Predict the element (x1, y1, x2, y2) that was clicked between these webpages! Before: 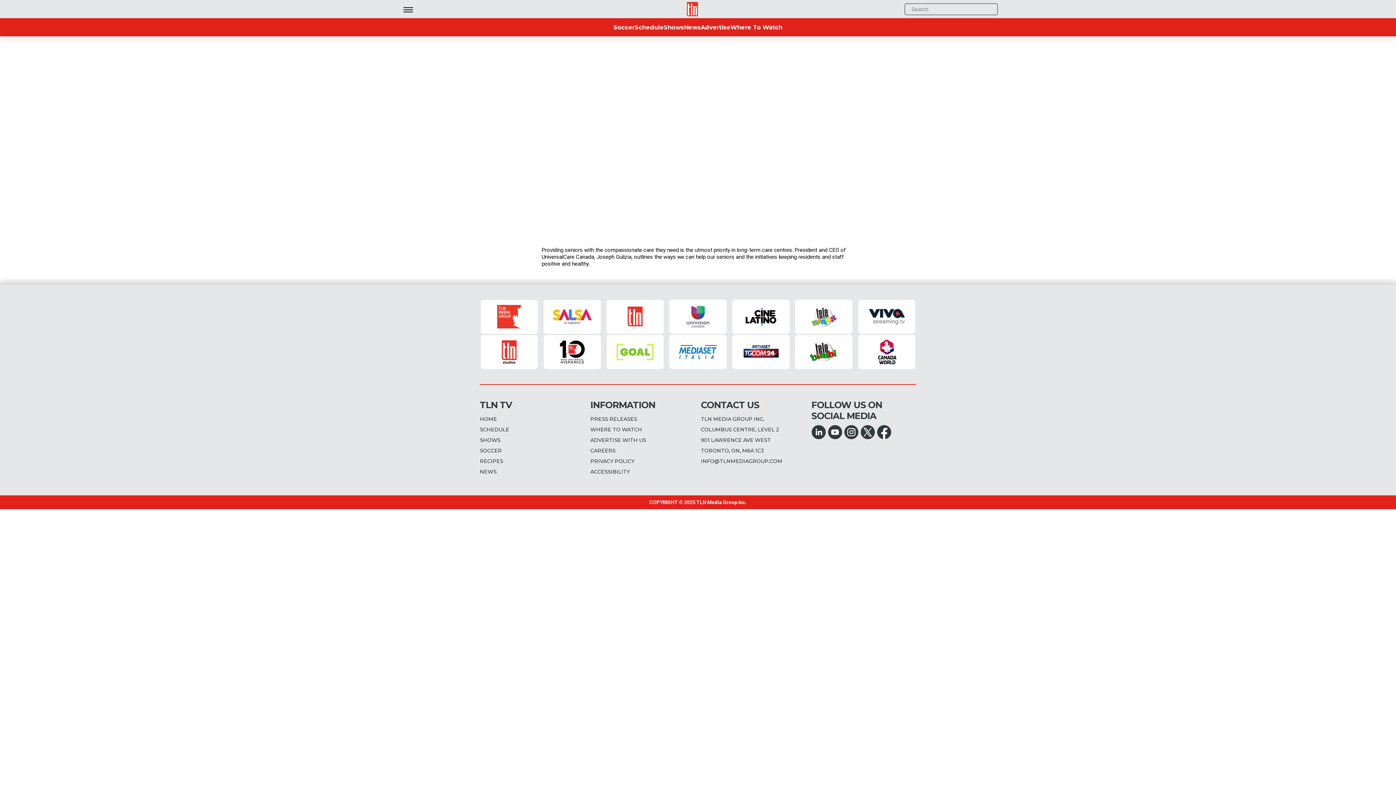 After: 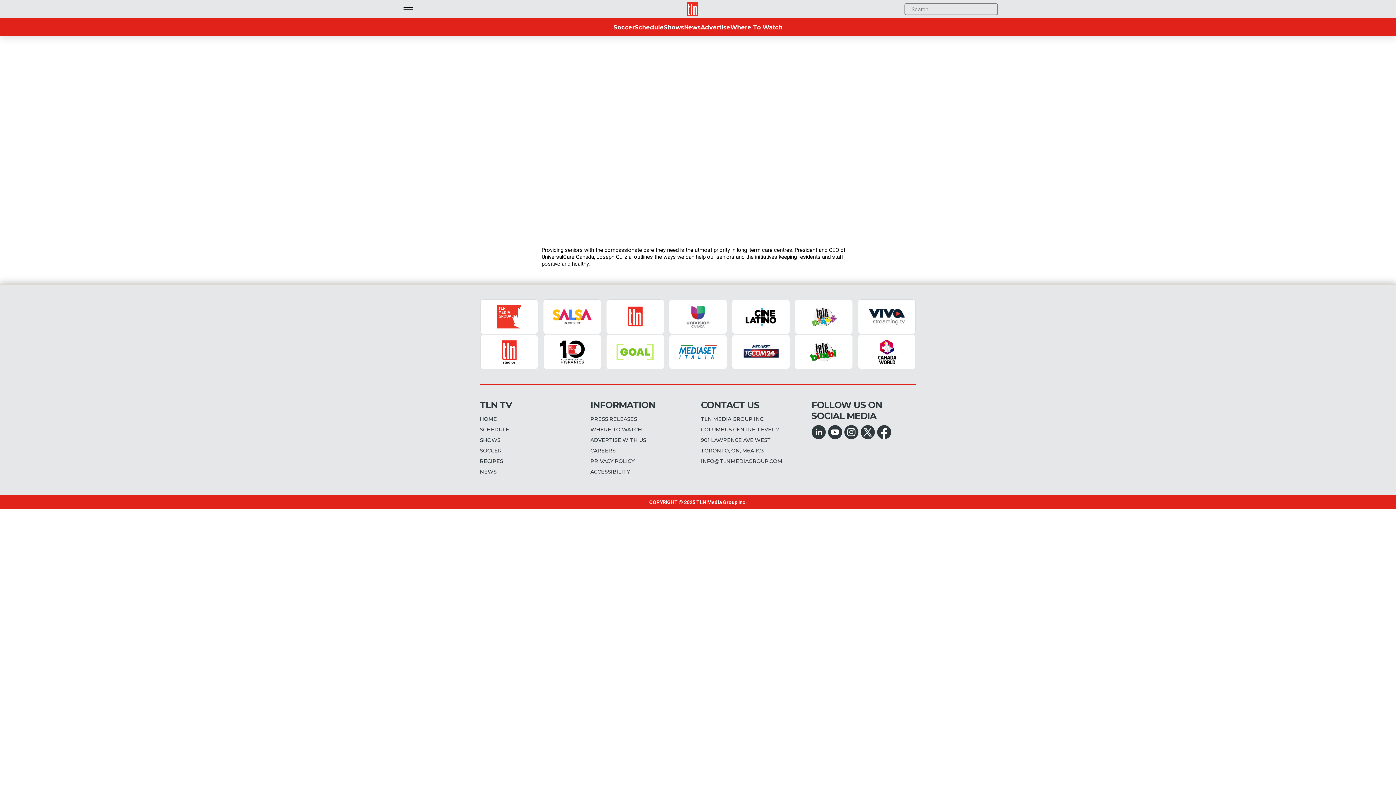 Action: bbox: (844, 425, 858, 439)